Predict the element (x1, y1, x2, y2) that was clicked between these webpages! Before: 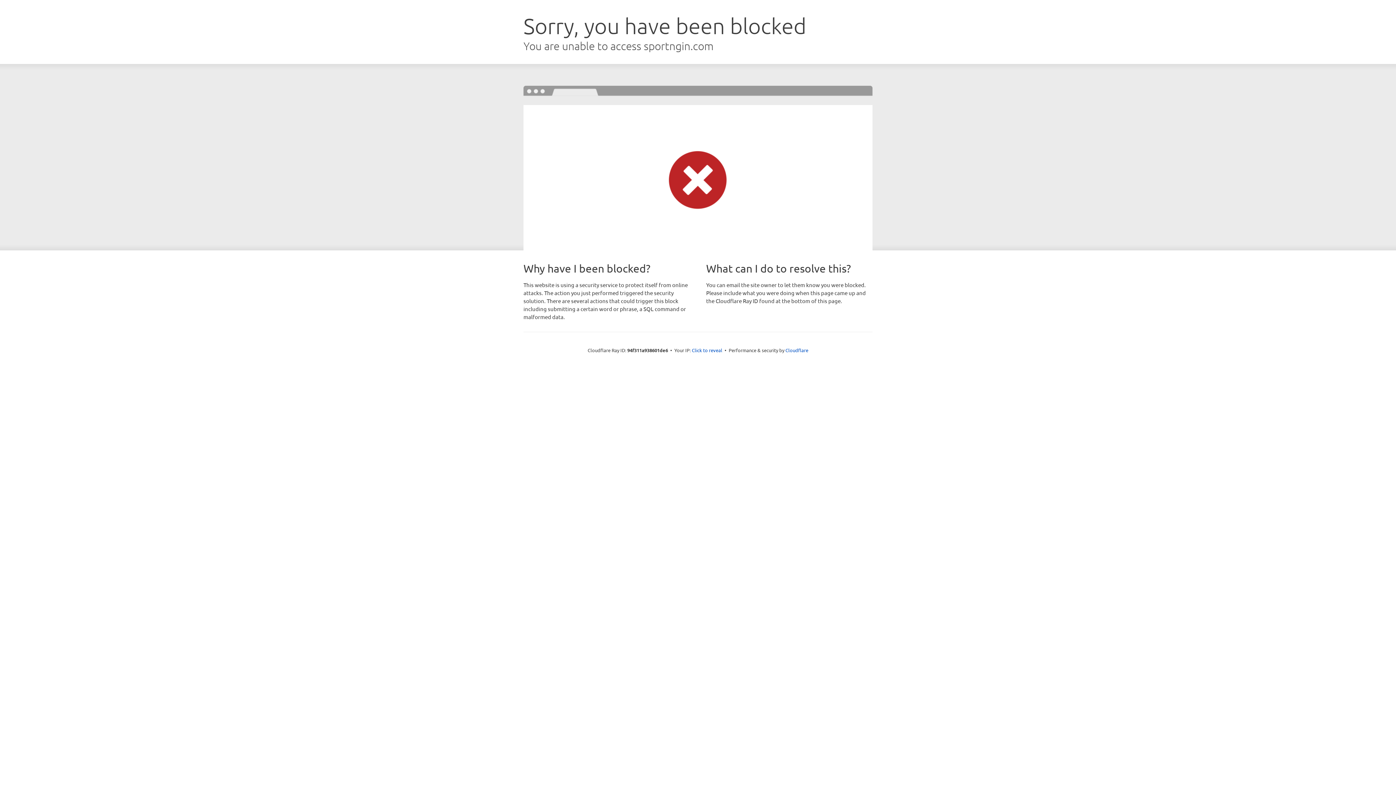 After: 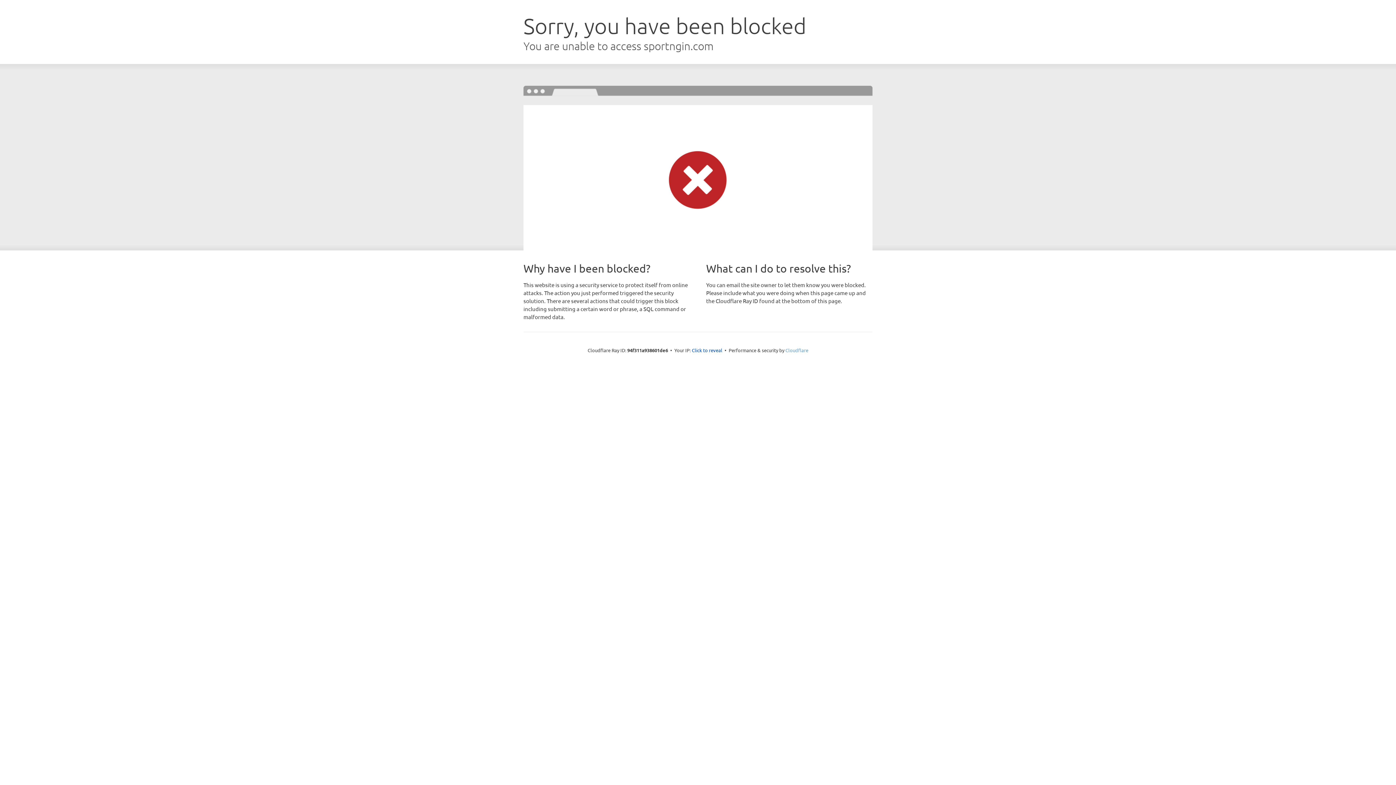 Action: bbox: (785, 347, 808, 353) label: Cloudflare